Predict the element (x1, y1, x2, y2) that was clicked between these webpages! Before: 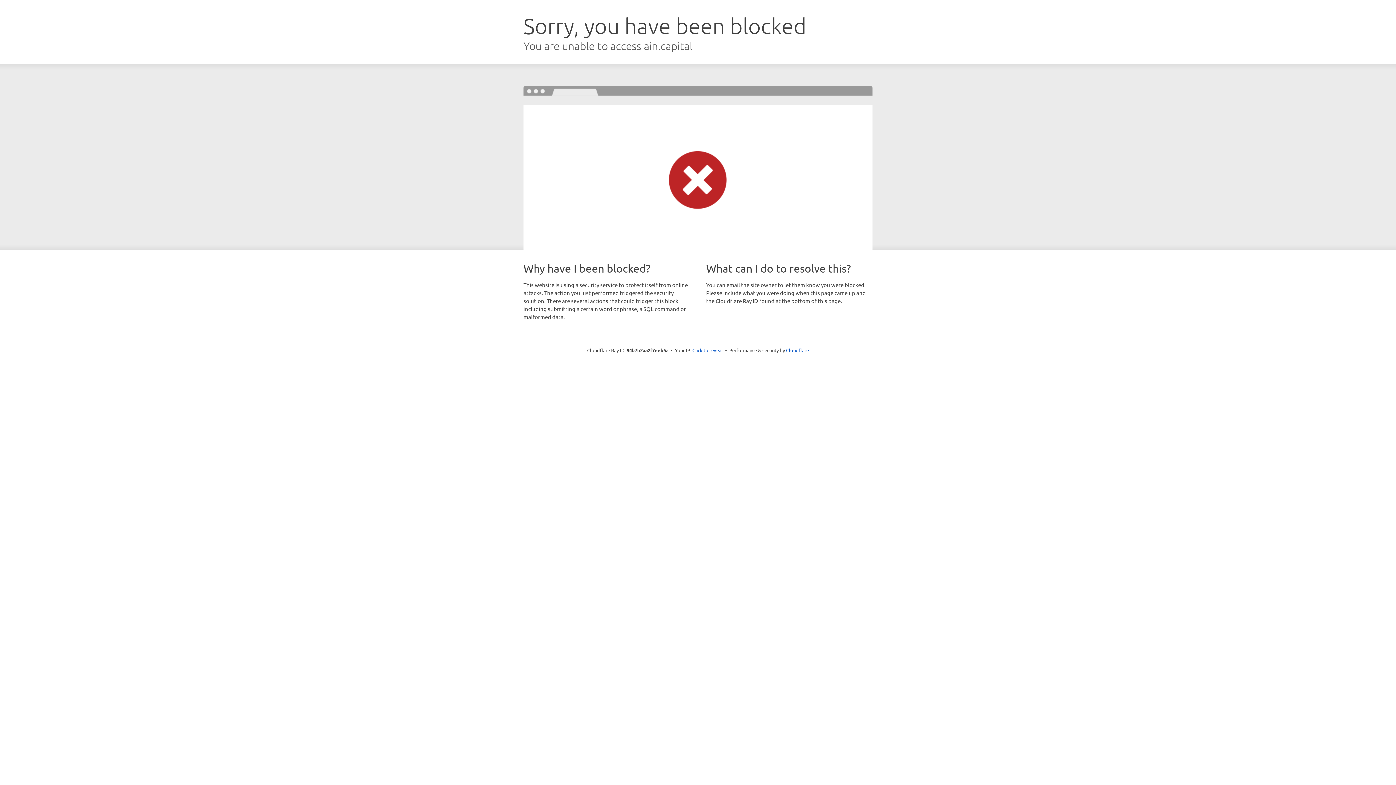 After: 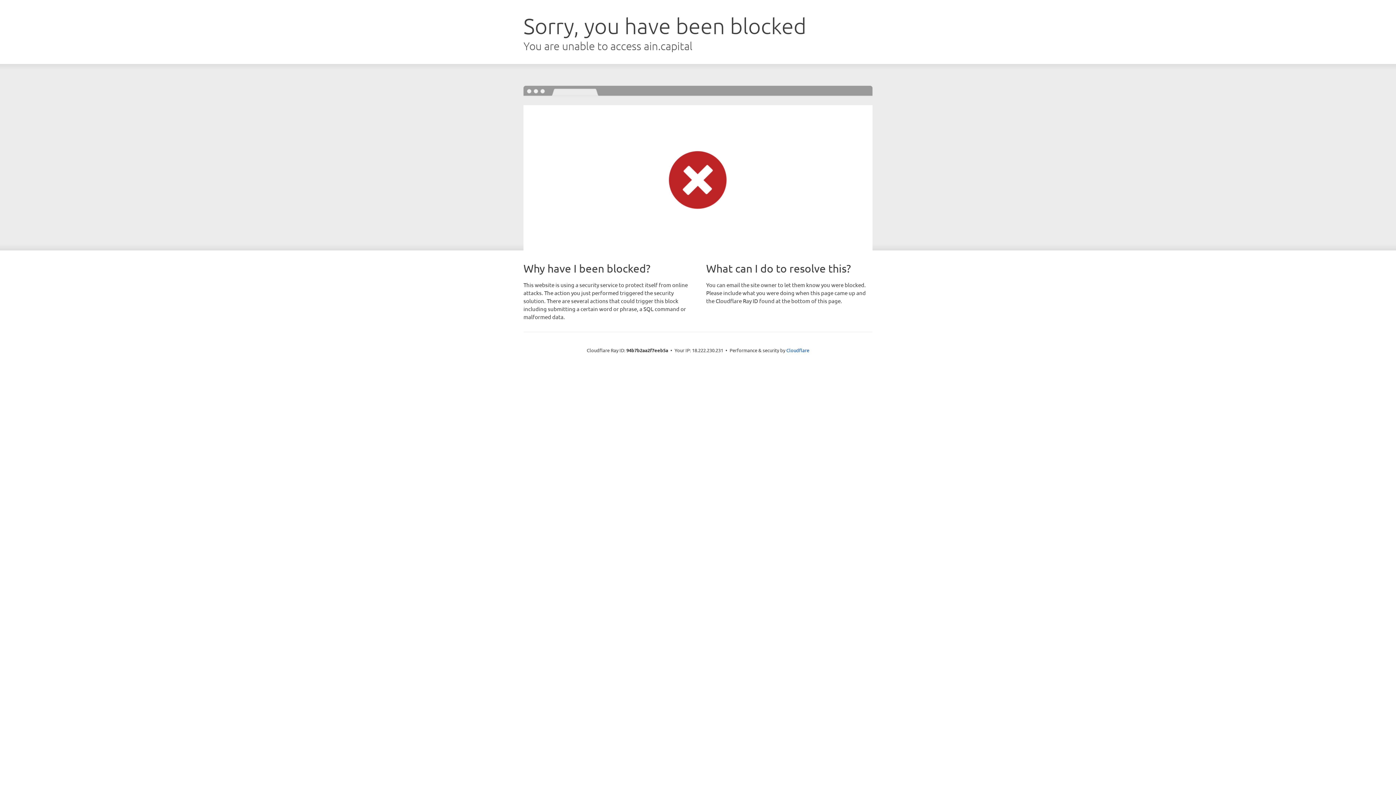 Action: bbox: (692, 346, 723, 353) label: Click to reveal